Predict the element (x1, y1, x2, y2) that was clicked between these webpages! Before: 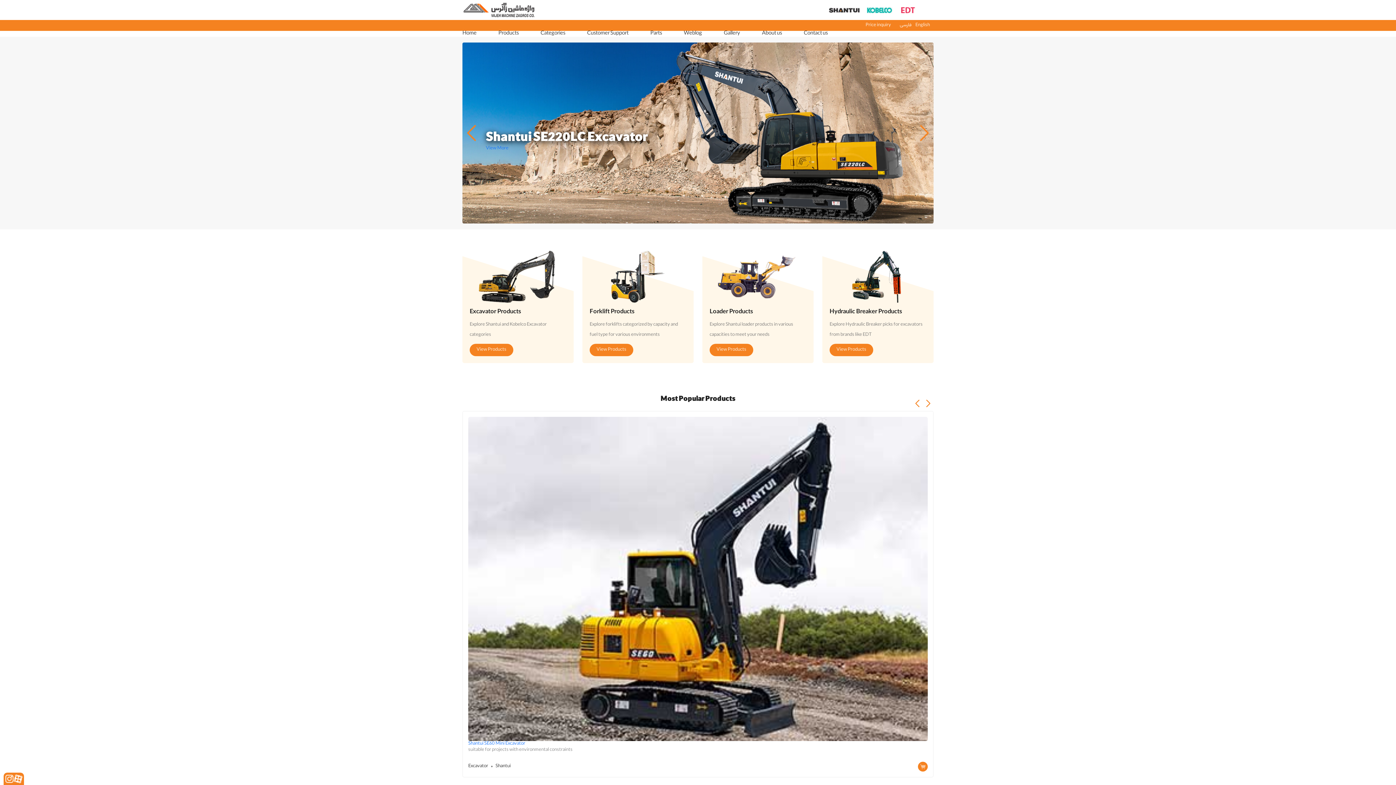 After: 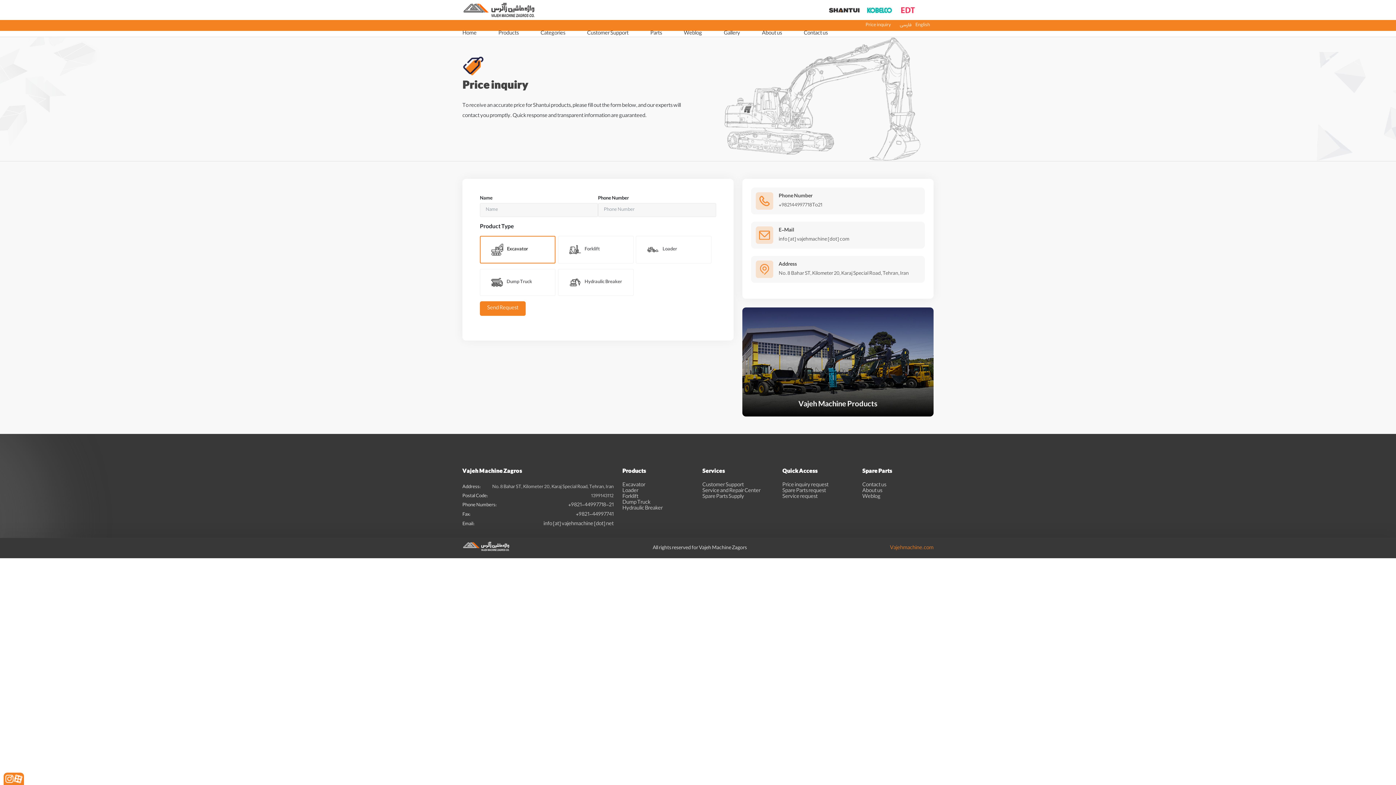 Action: bbox: (865, 22, 891, 28) label: Price inquiry